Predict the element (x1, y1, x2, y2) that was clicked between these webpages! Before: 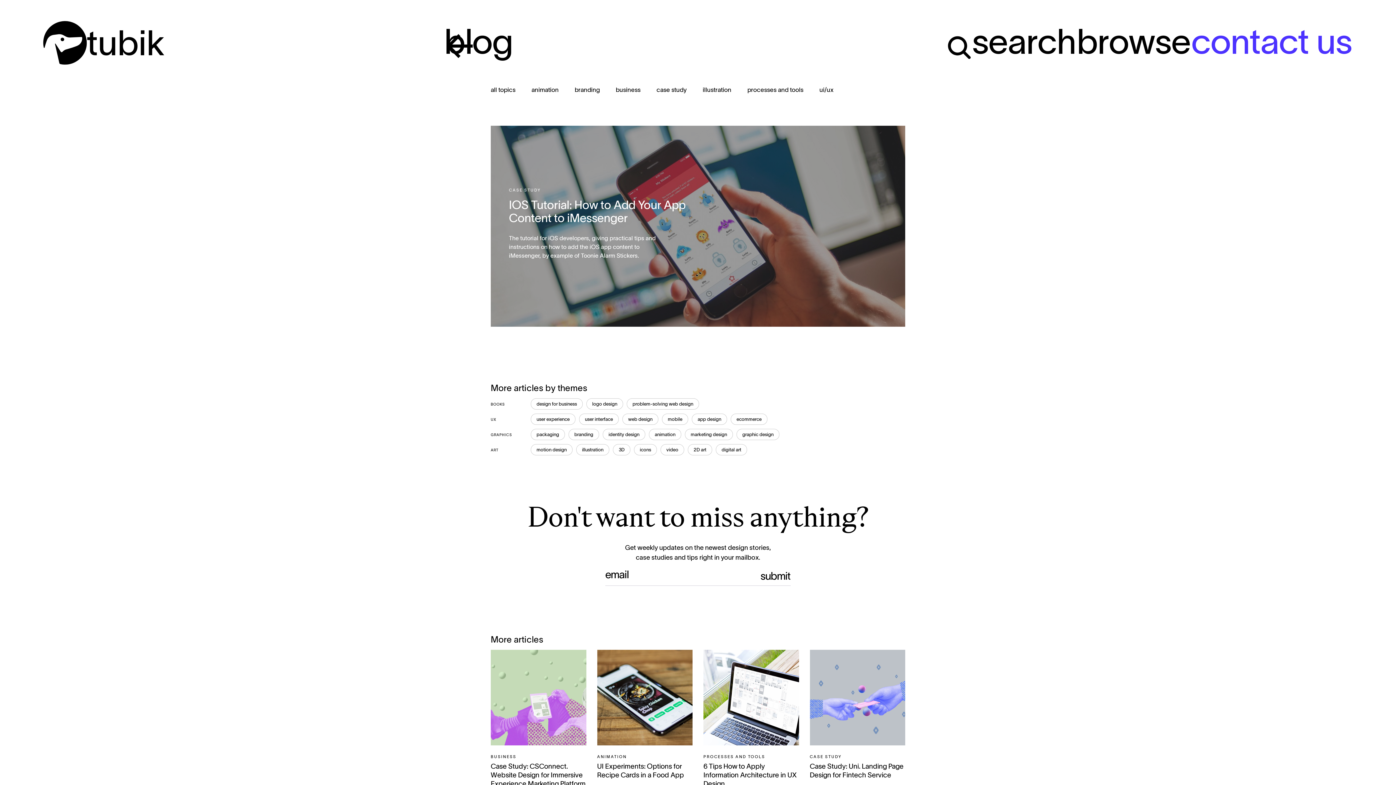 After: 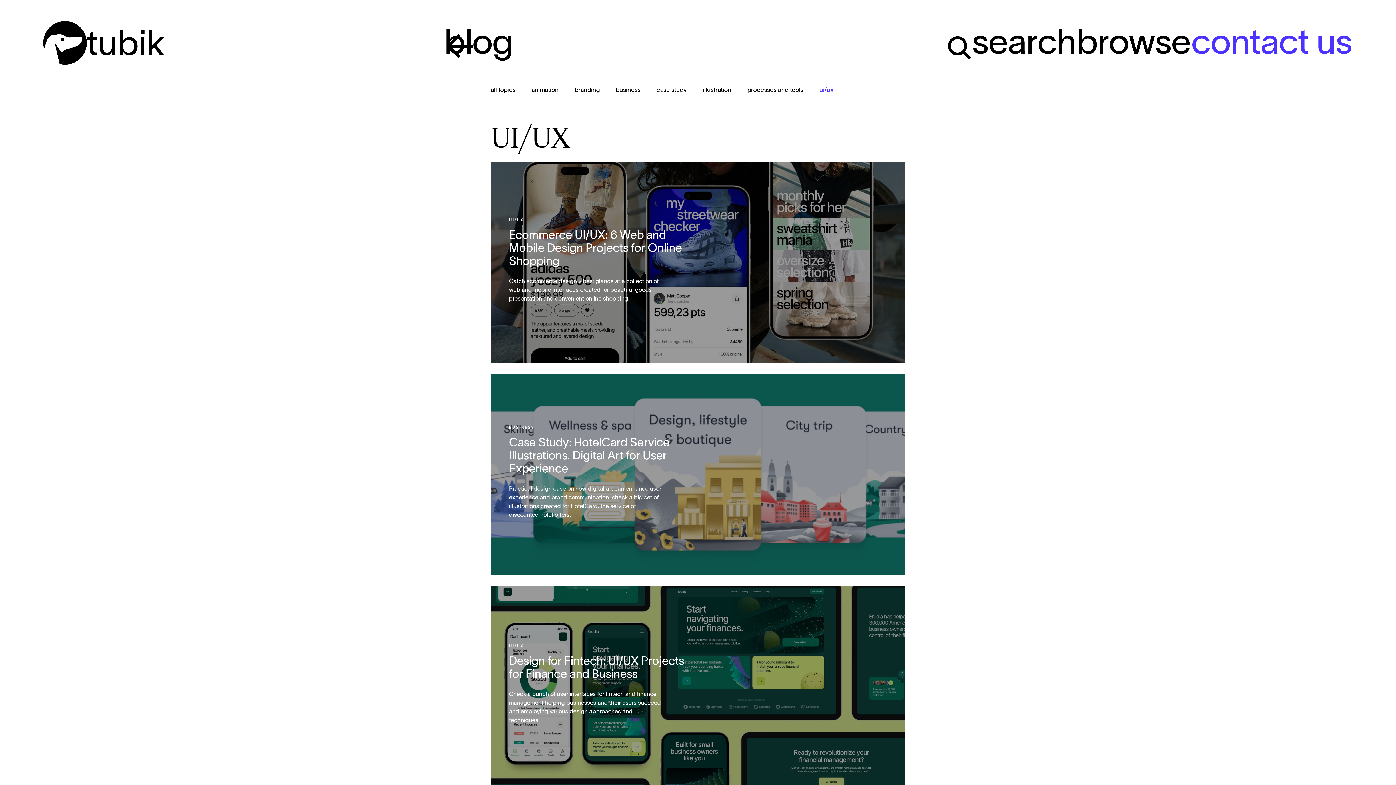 Action: label: ui/ux bbox: (819, 86, 833, 93)